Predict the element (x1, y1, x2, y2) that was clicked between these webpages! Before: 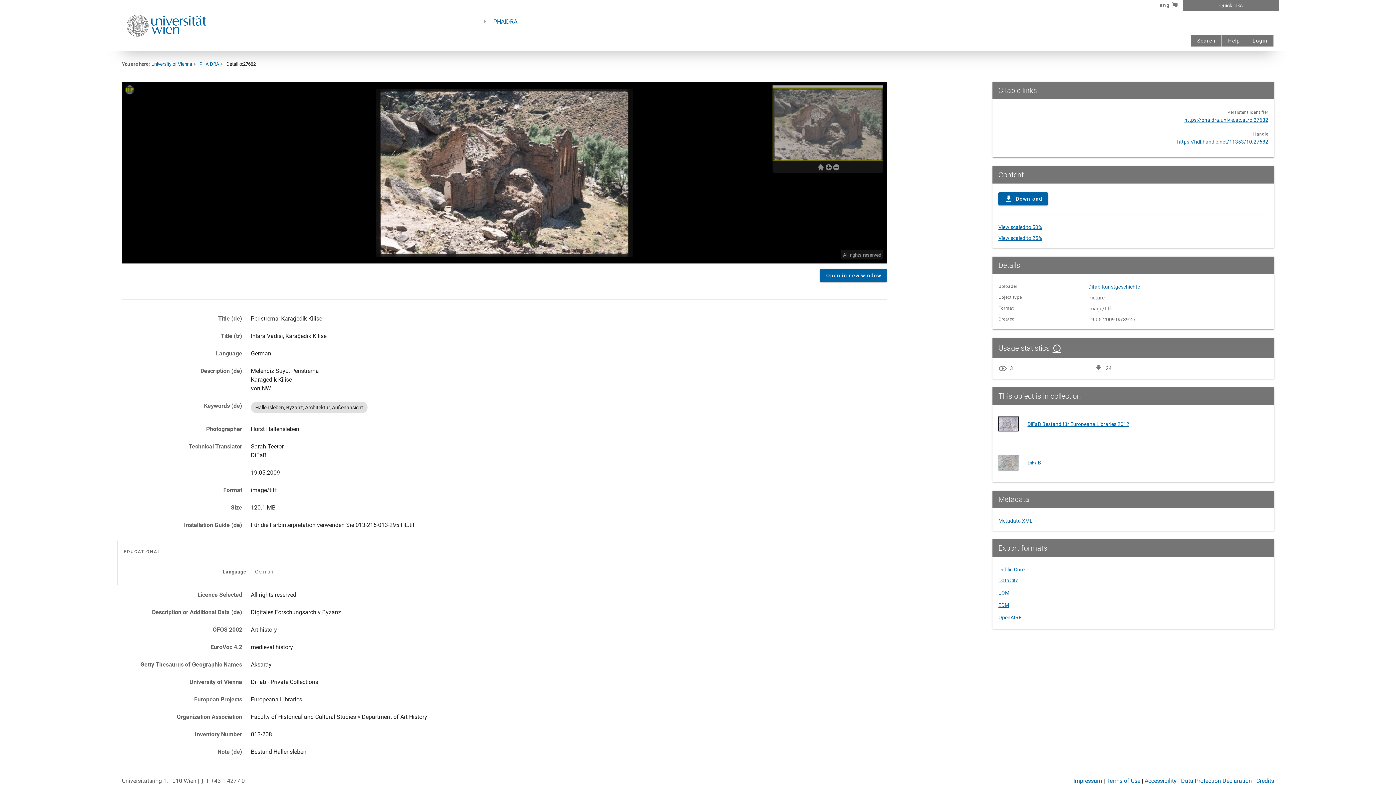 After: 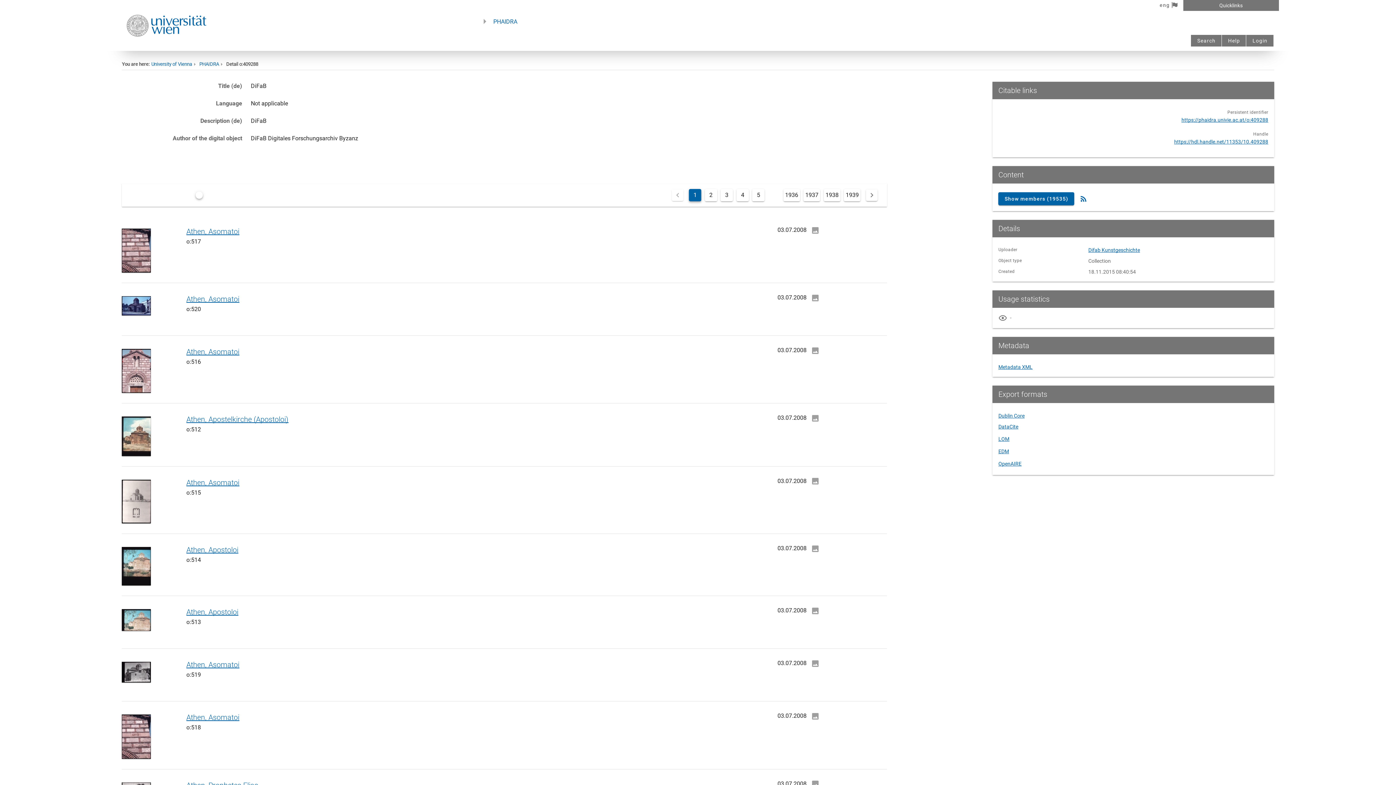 Action: label: DiFaB bbox: (1027, 460, 1041, 465)